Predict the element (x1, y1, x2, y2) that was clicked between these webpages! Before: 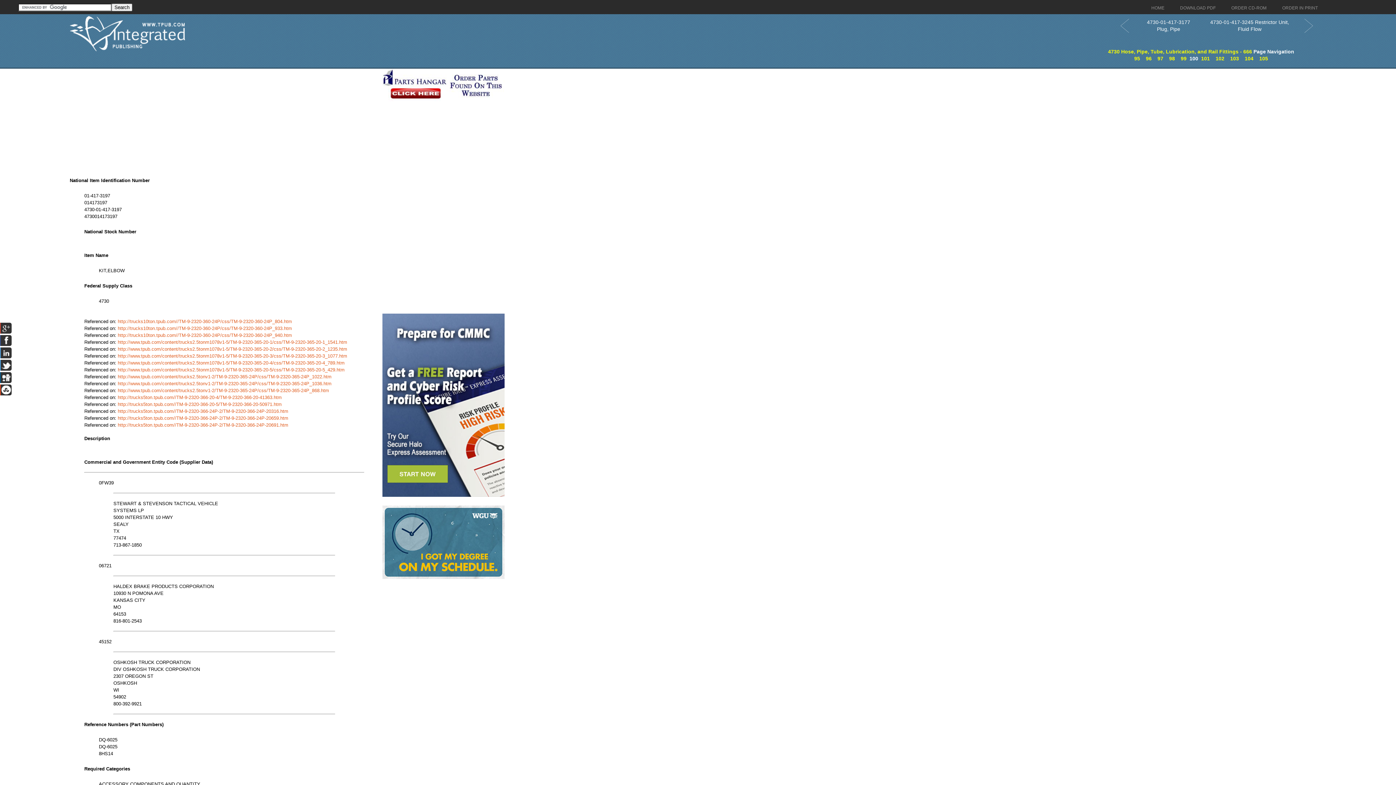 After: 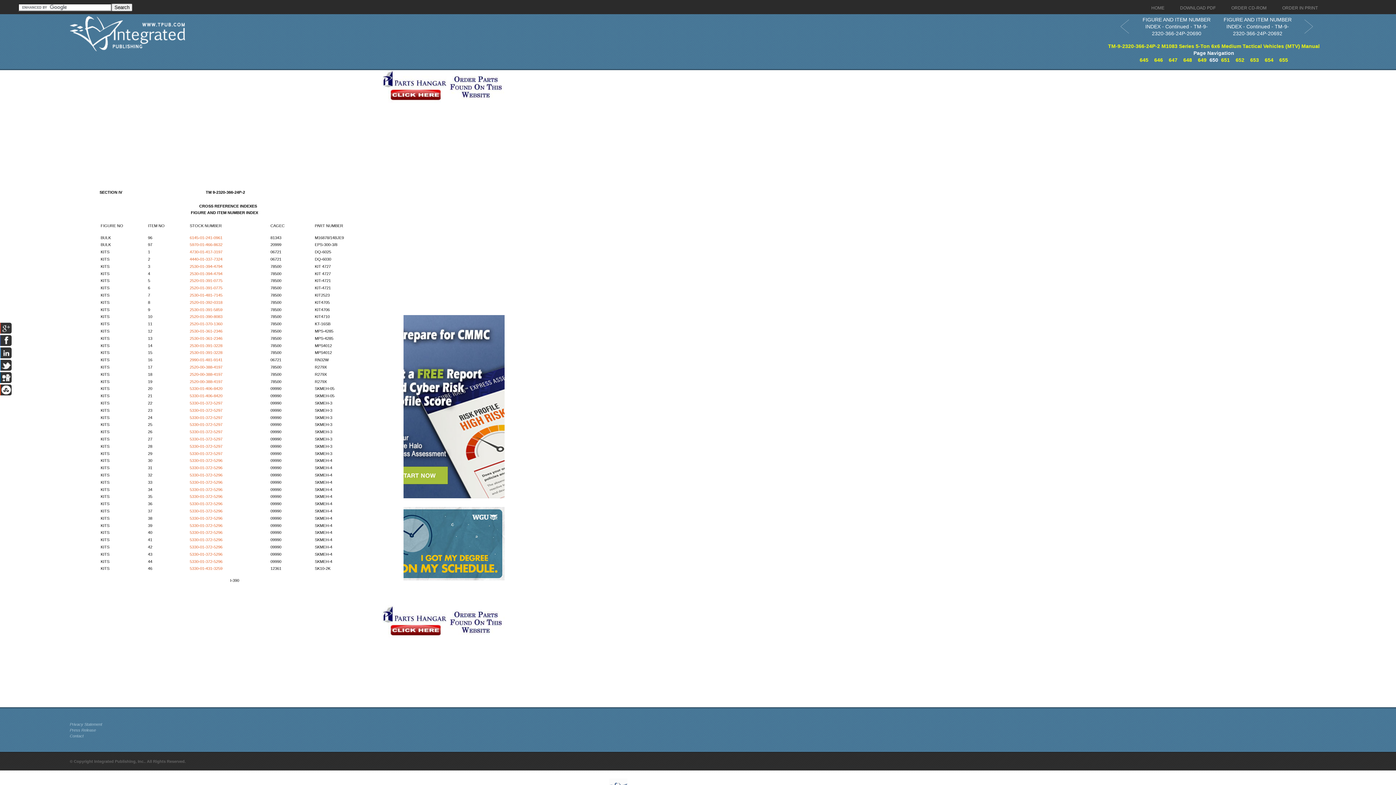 Action: bbox: (117, 422, 288, 428) label: http://trucks5ton.tpub.com//TM-9-2320-366-24P-2/TM-9-2320-366-24P-20691.htm